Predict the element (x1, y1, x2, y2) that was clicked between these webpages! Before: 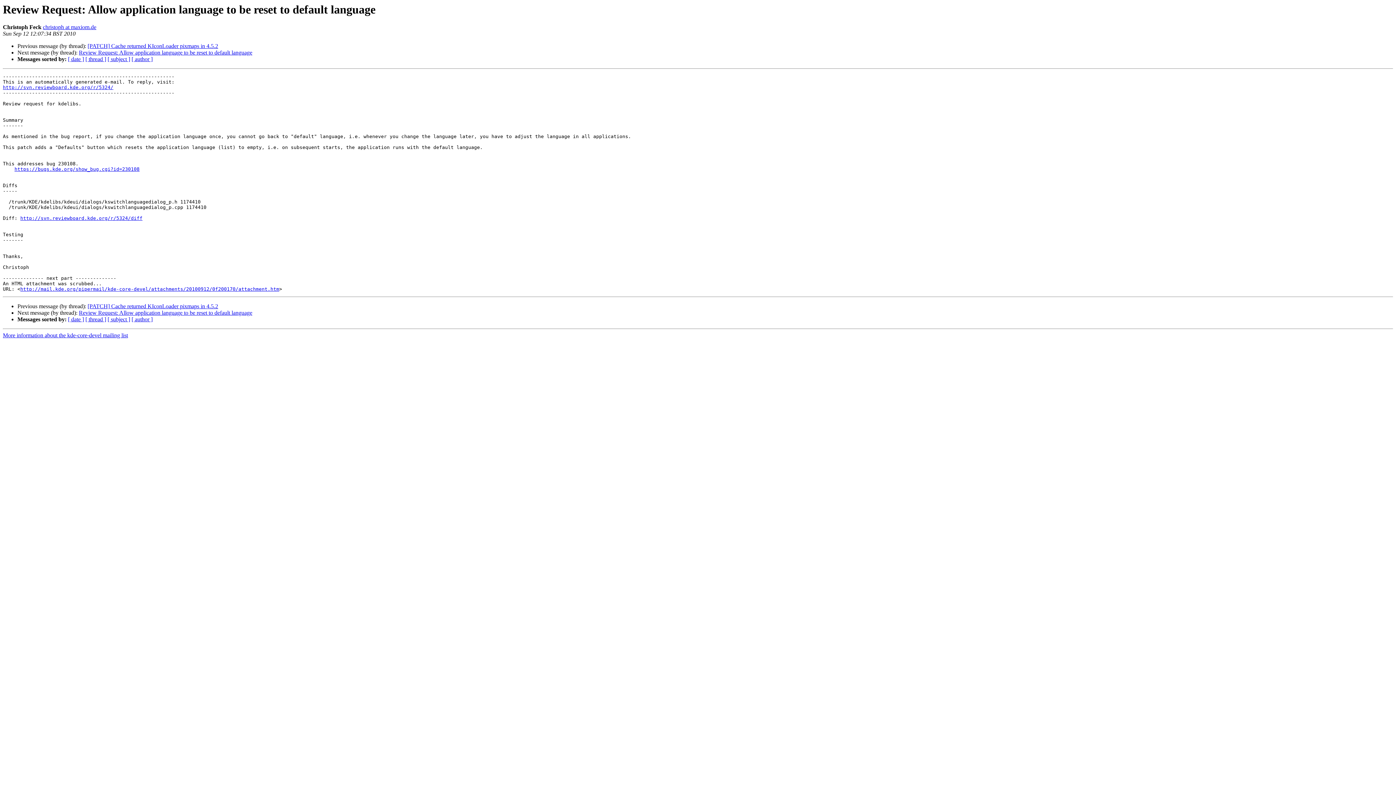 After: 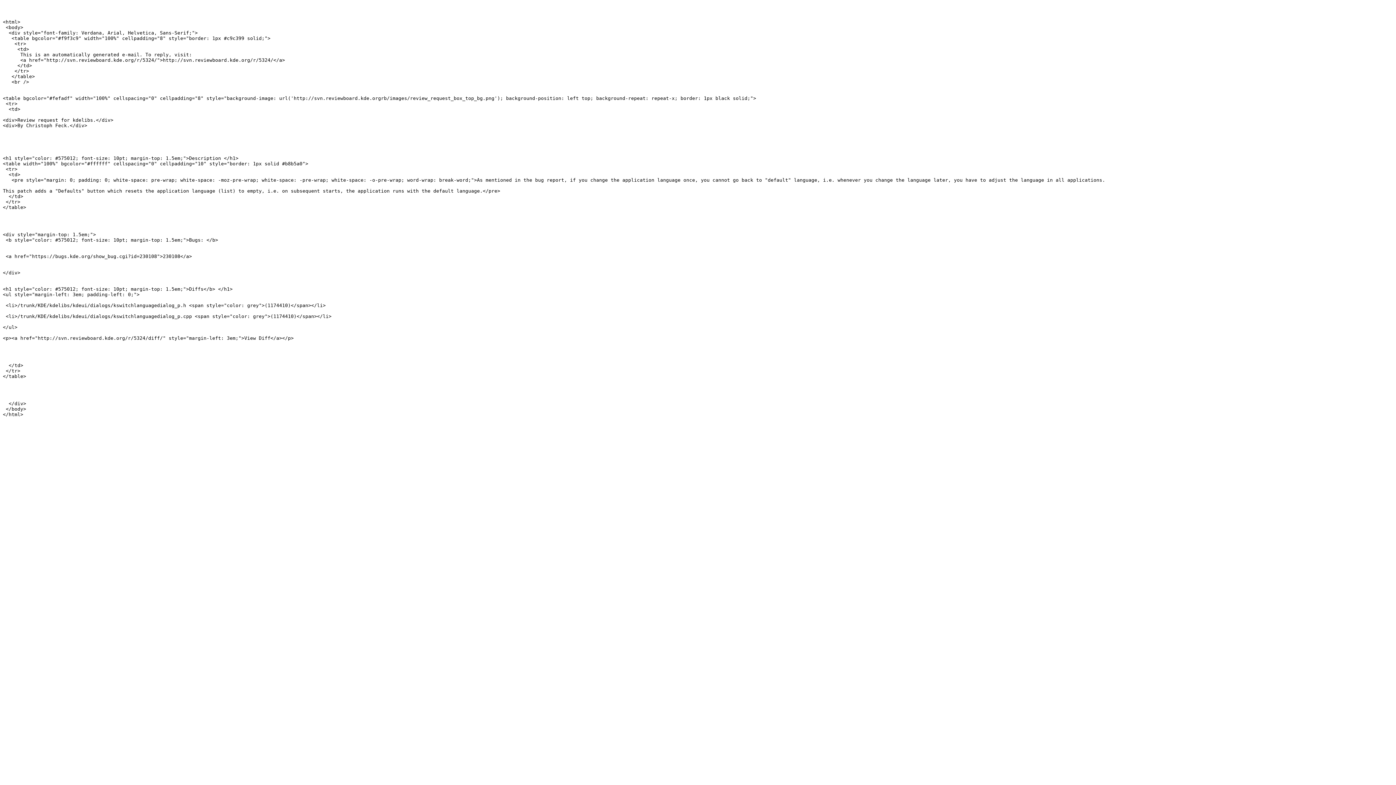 Action: label: http://mail.kde.org/pipermail/kde-core-devel/attachments/20100912/0f200170/attachment.htm bbox: (20, 286, 279, 292)